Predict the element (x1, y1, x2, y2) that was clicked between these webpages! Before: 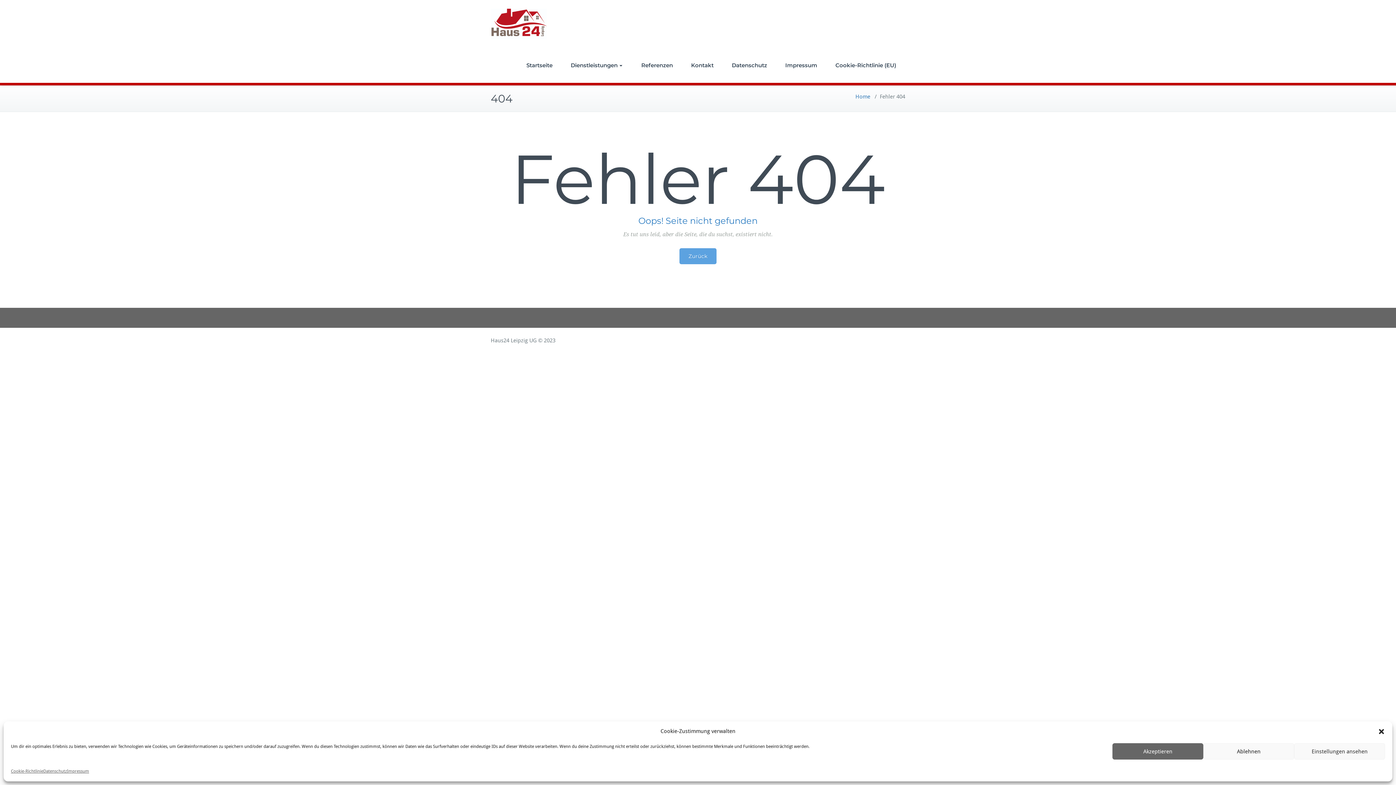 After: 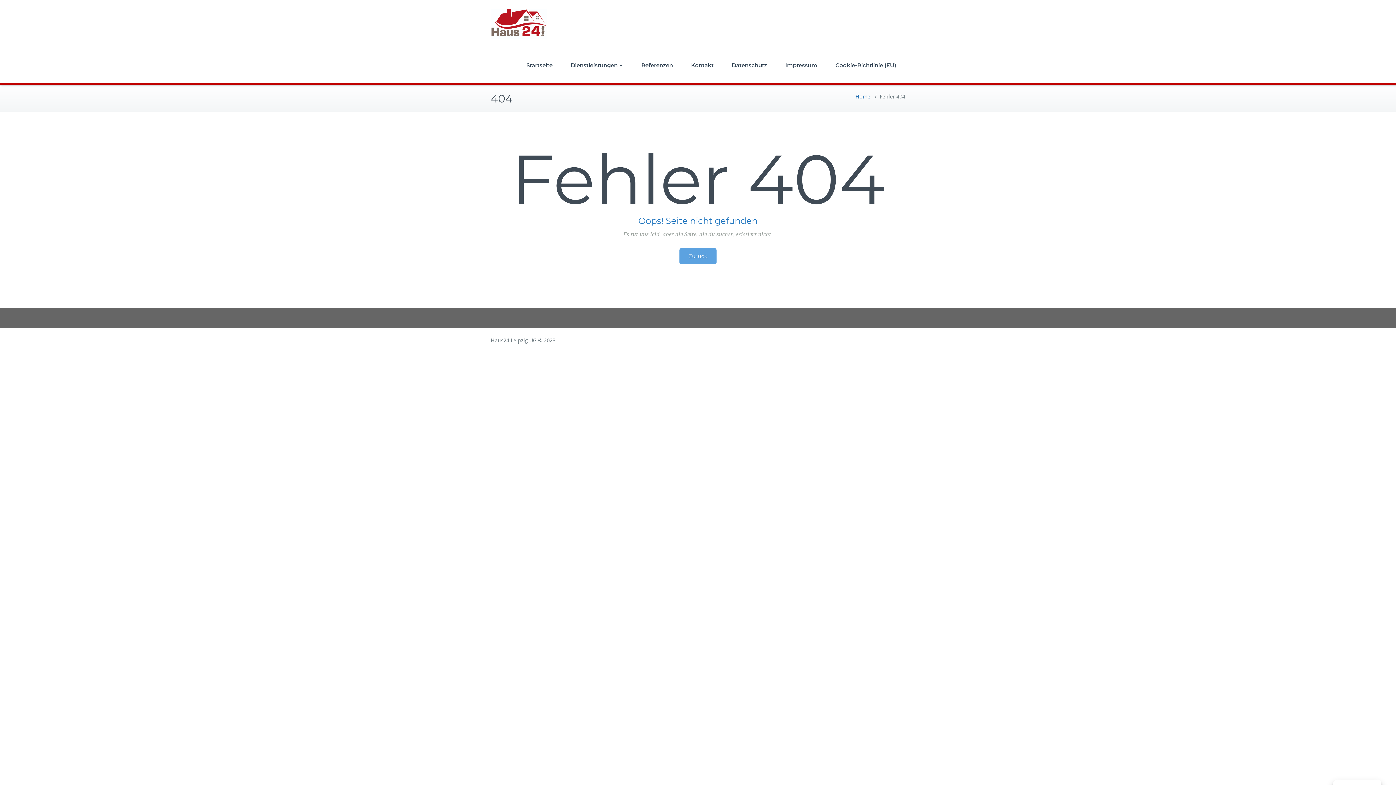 Action: label: Dialog schließen bbox: (1378, 728, 1385, 735)